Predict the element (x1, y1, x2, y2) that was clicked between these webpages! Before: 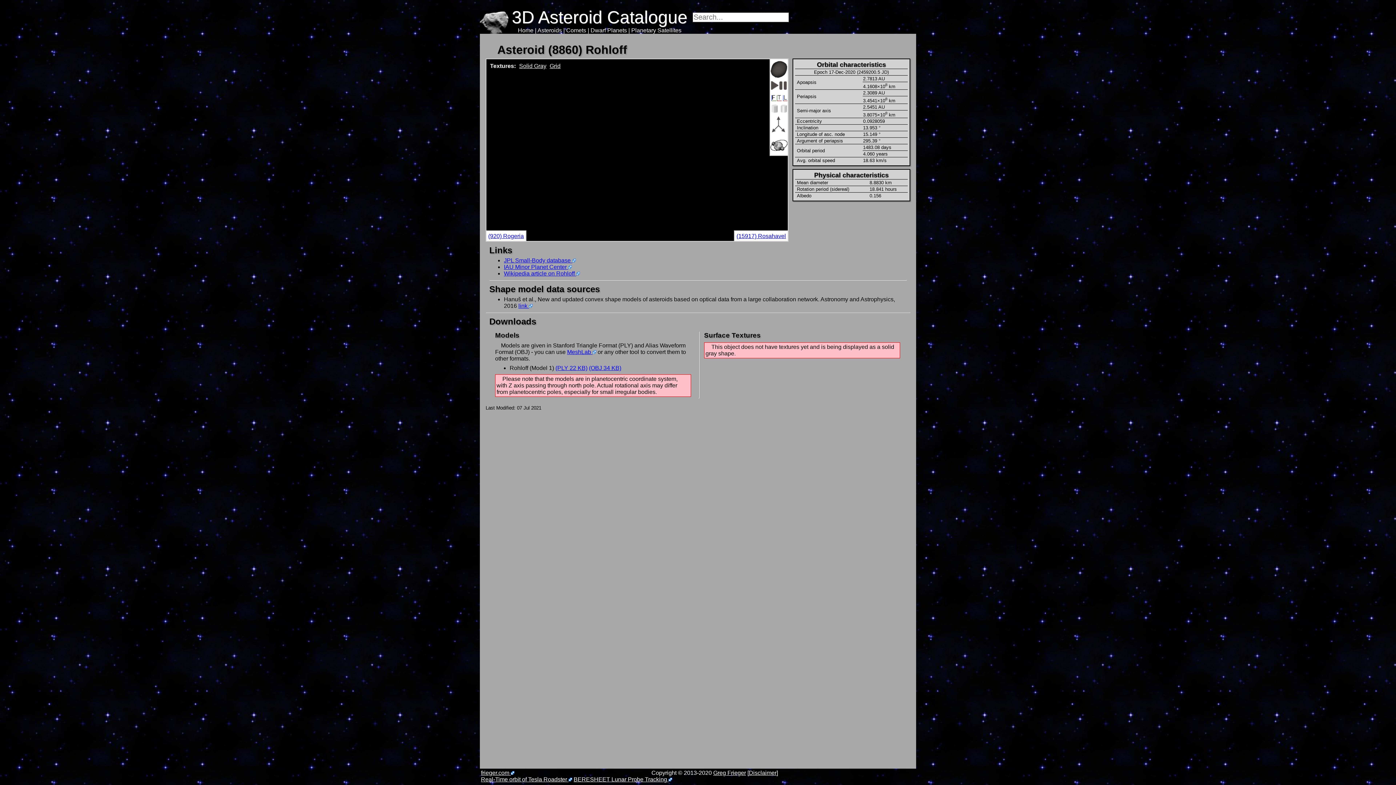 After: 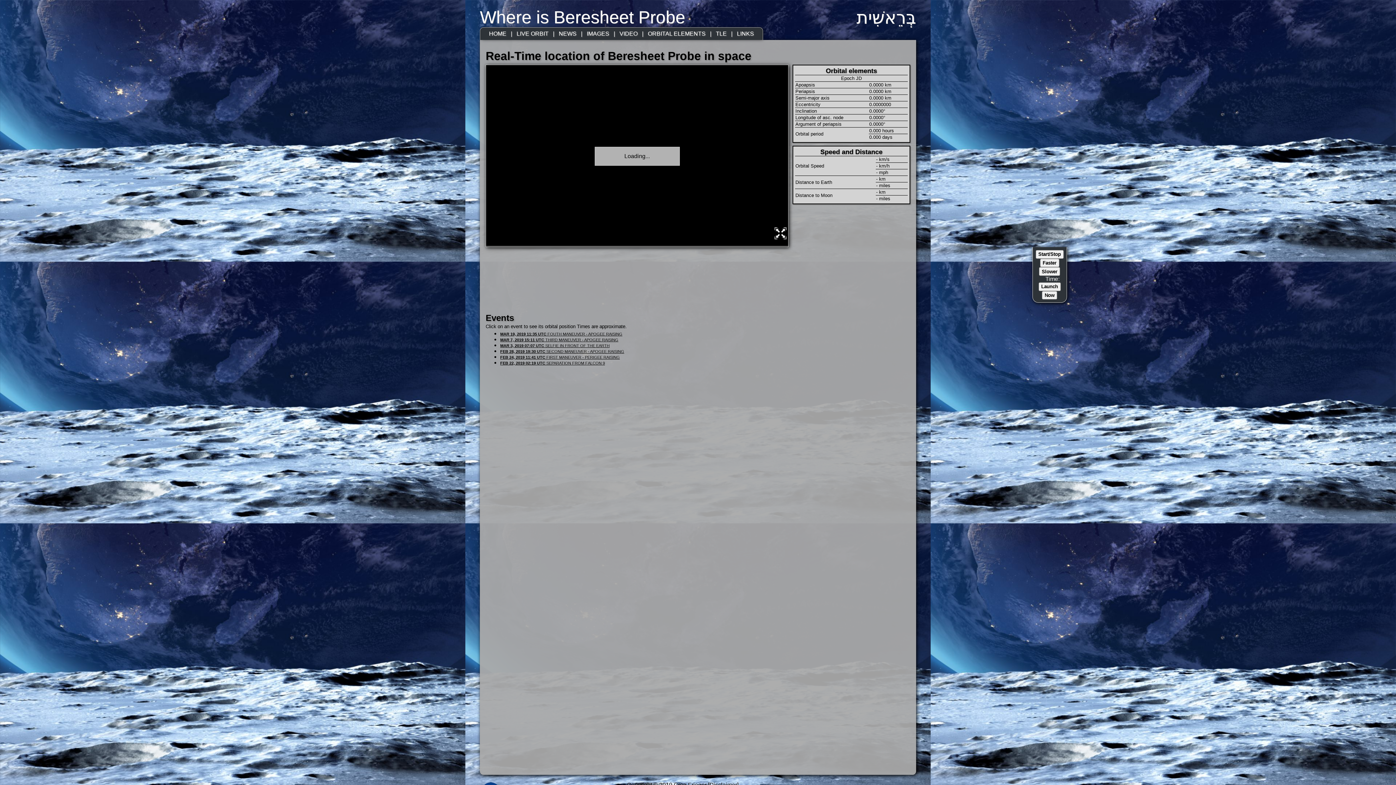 Action: bbox: (573, 776, 672, 782) label: BERESHEET Lunar Probe Tracking